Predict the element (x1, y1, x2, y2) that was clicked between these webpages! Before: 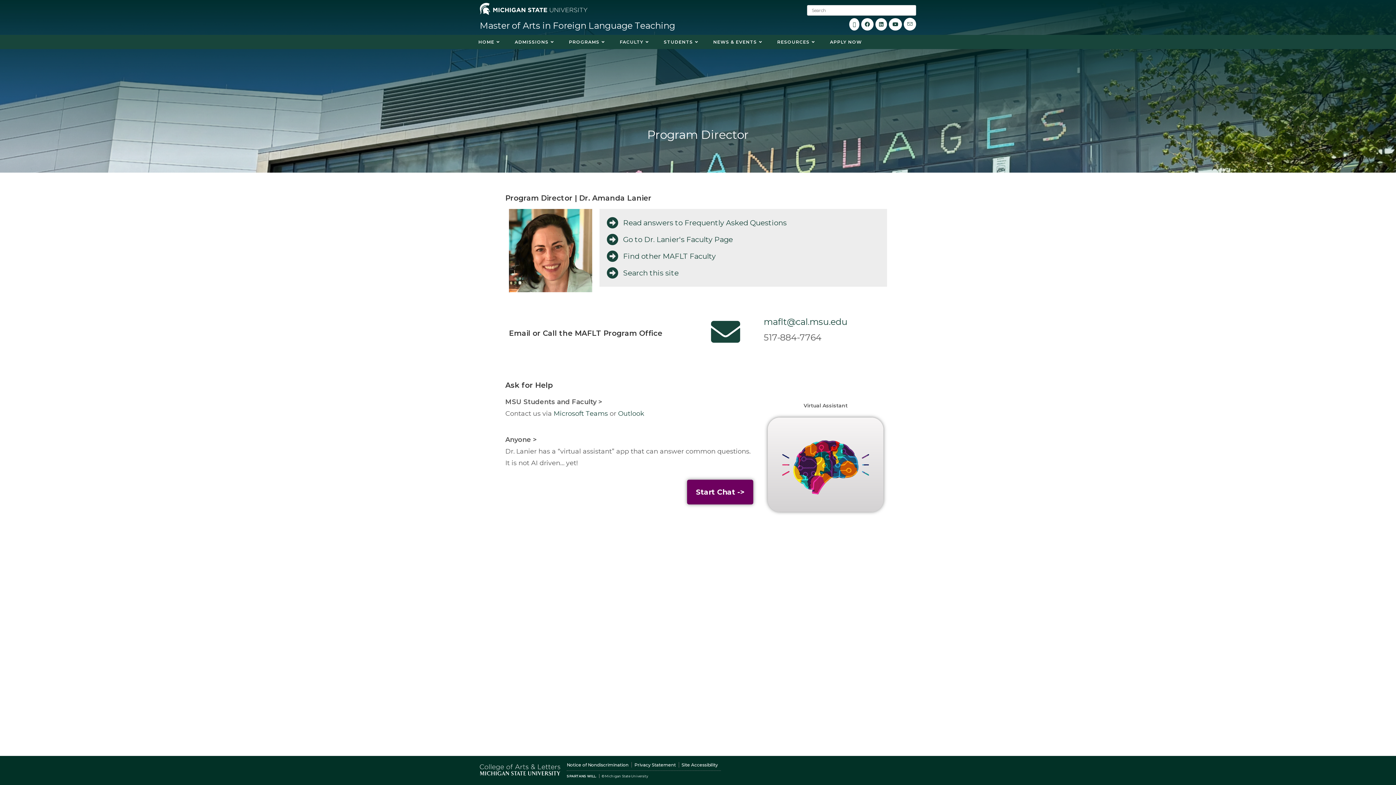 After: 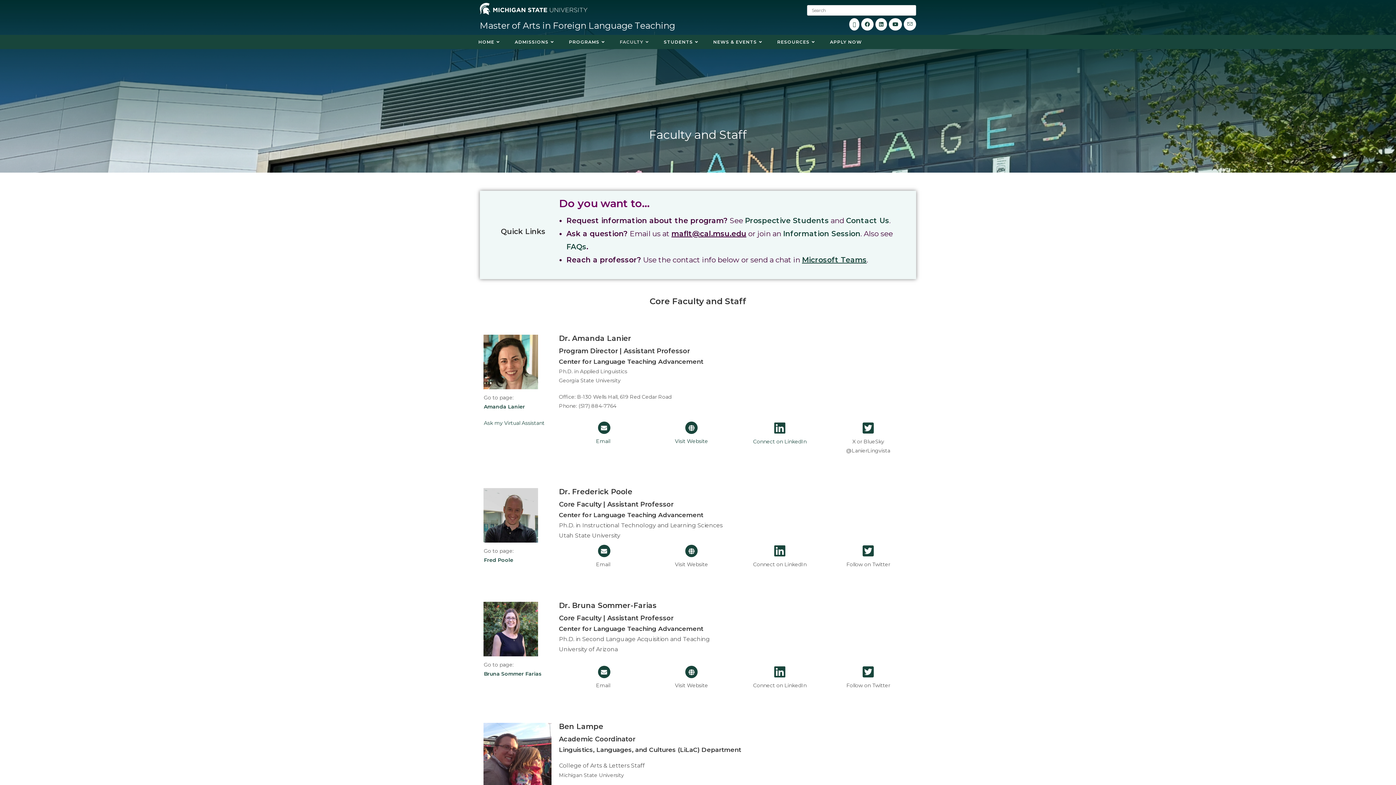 Action: bbox: (613, 34, 657, 49) label: FACULTY